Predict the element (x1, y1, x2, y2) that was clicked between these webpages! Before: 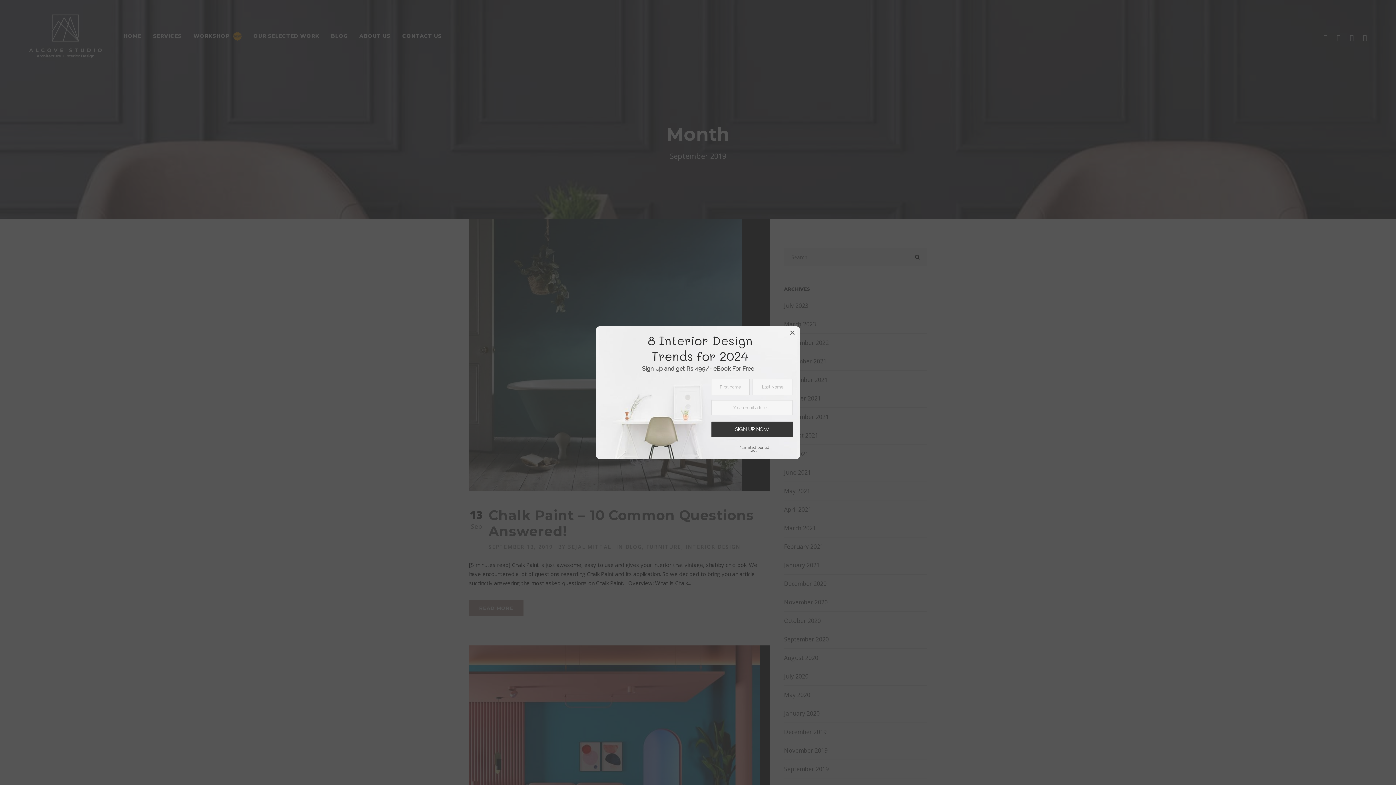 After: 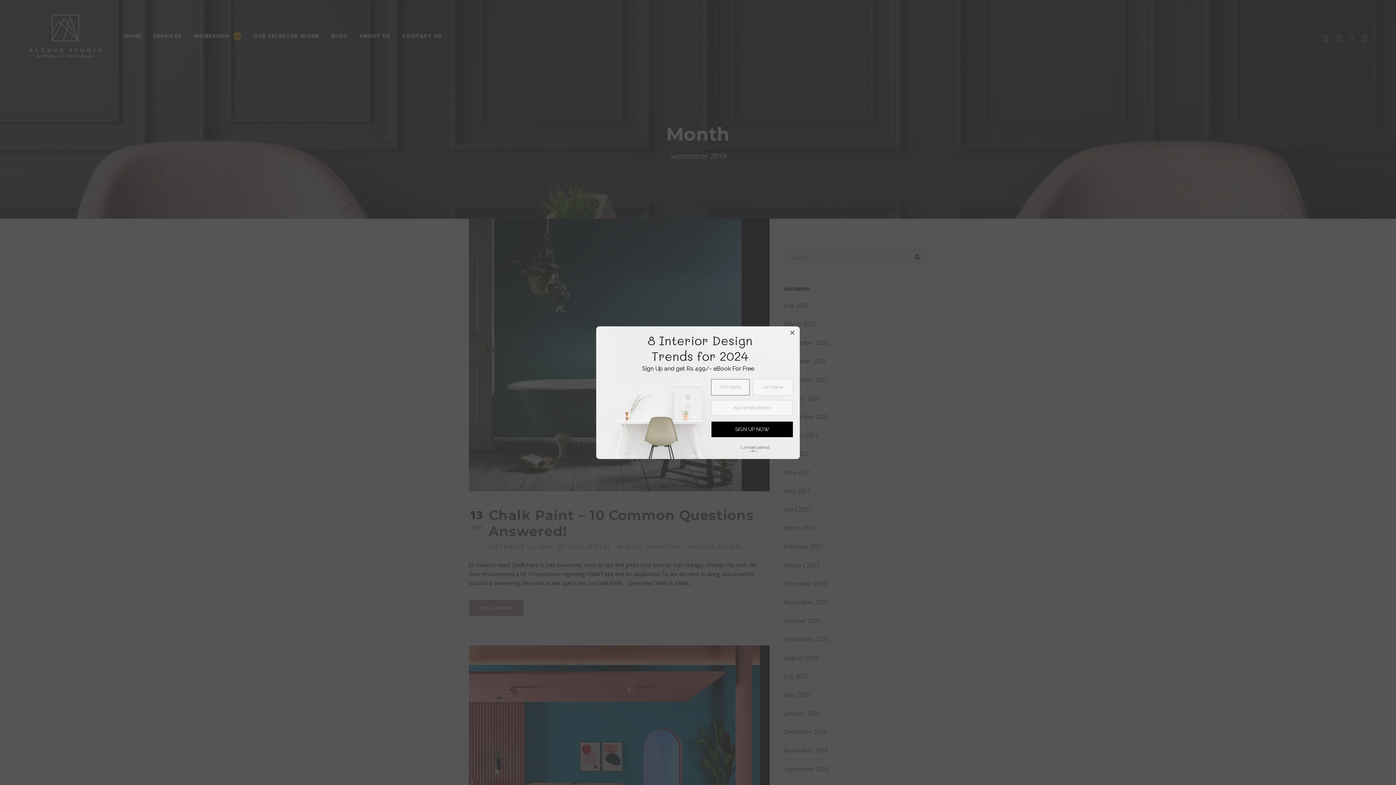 Action: bbox: (711, 421, 793, 437) label: SIGN UP NOW